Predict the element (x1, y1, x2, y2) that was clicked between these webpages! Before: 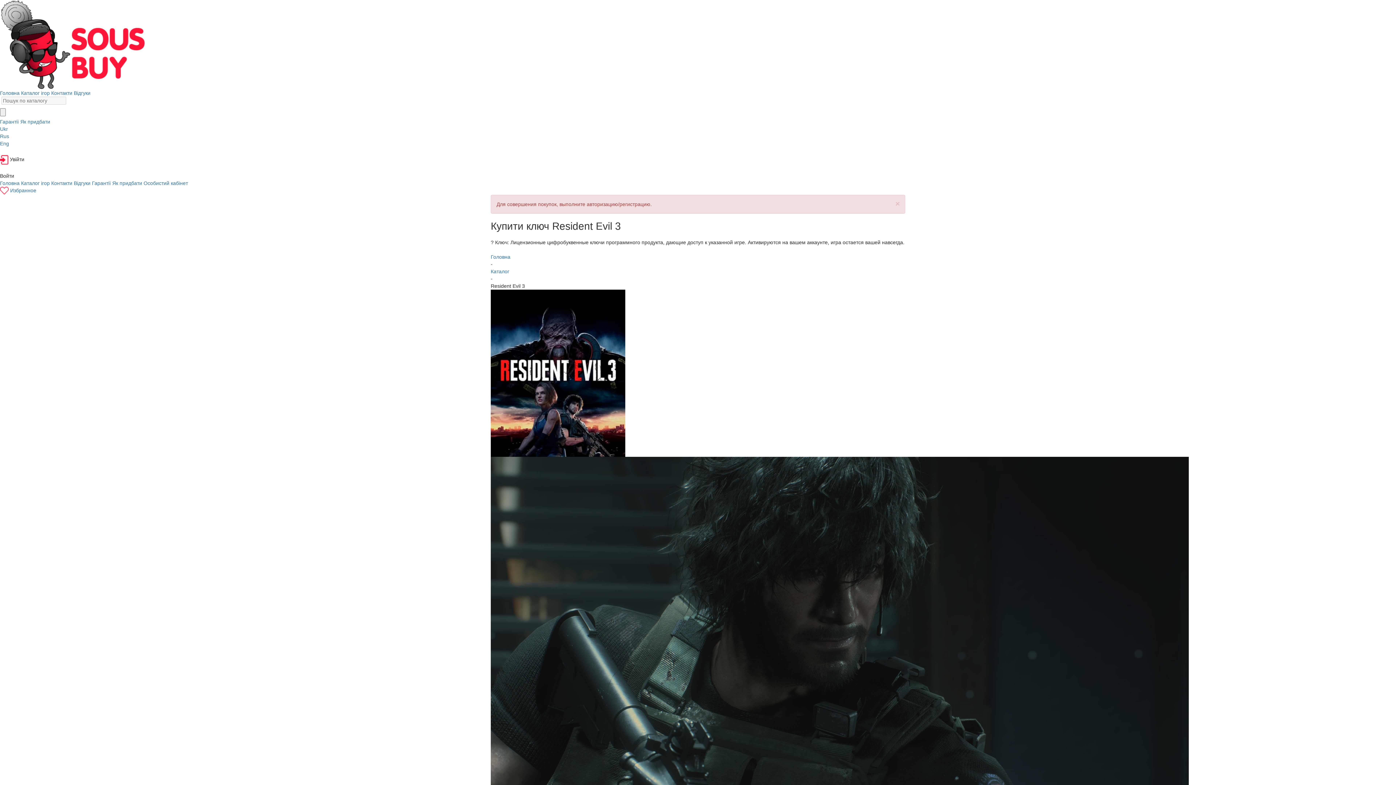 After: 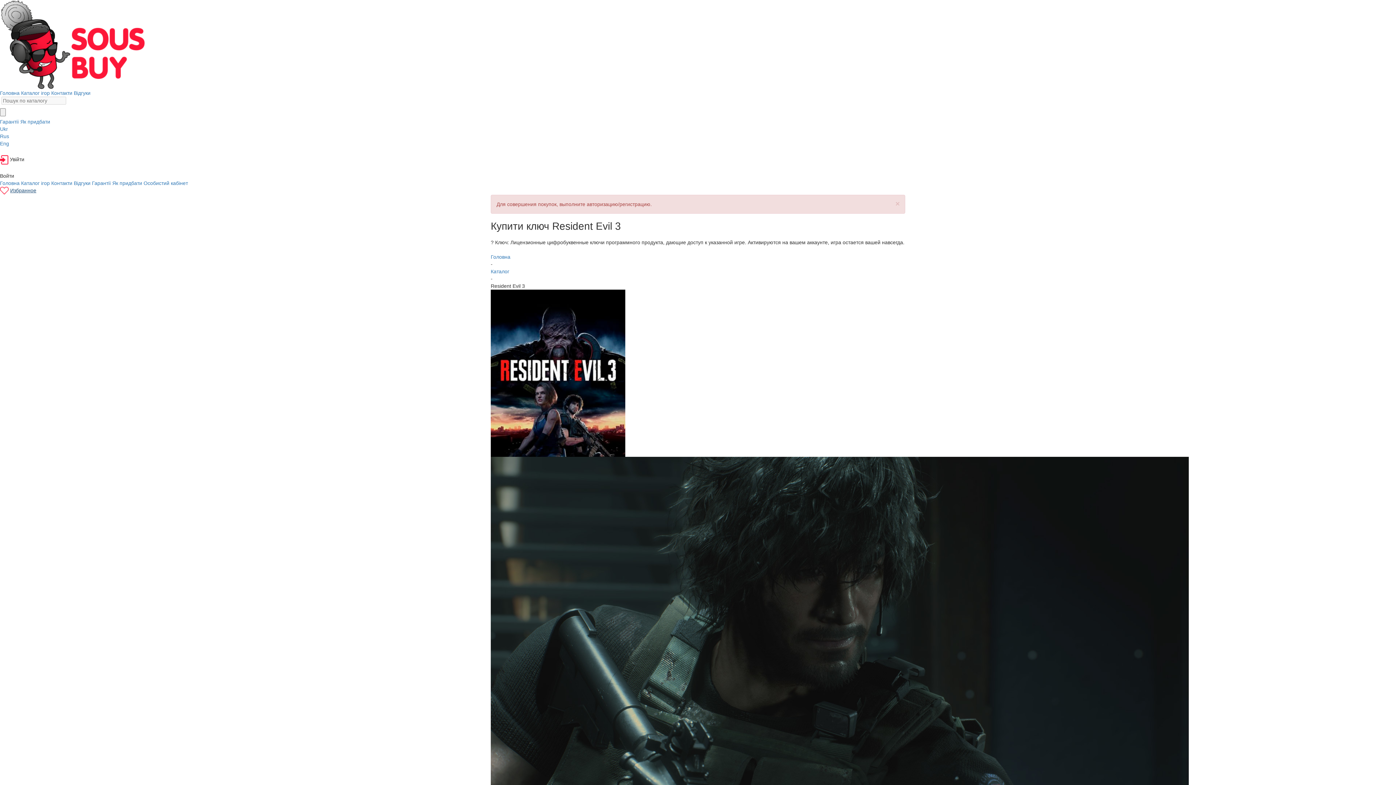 Action: label: Избранное bbox: (10, 187, 36, 193)